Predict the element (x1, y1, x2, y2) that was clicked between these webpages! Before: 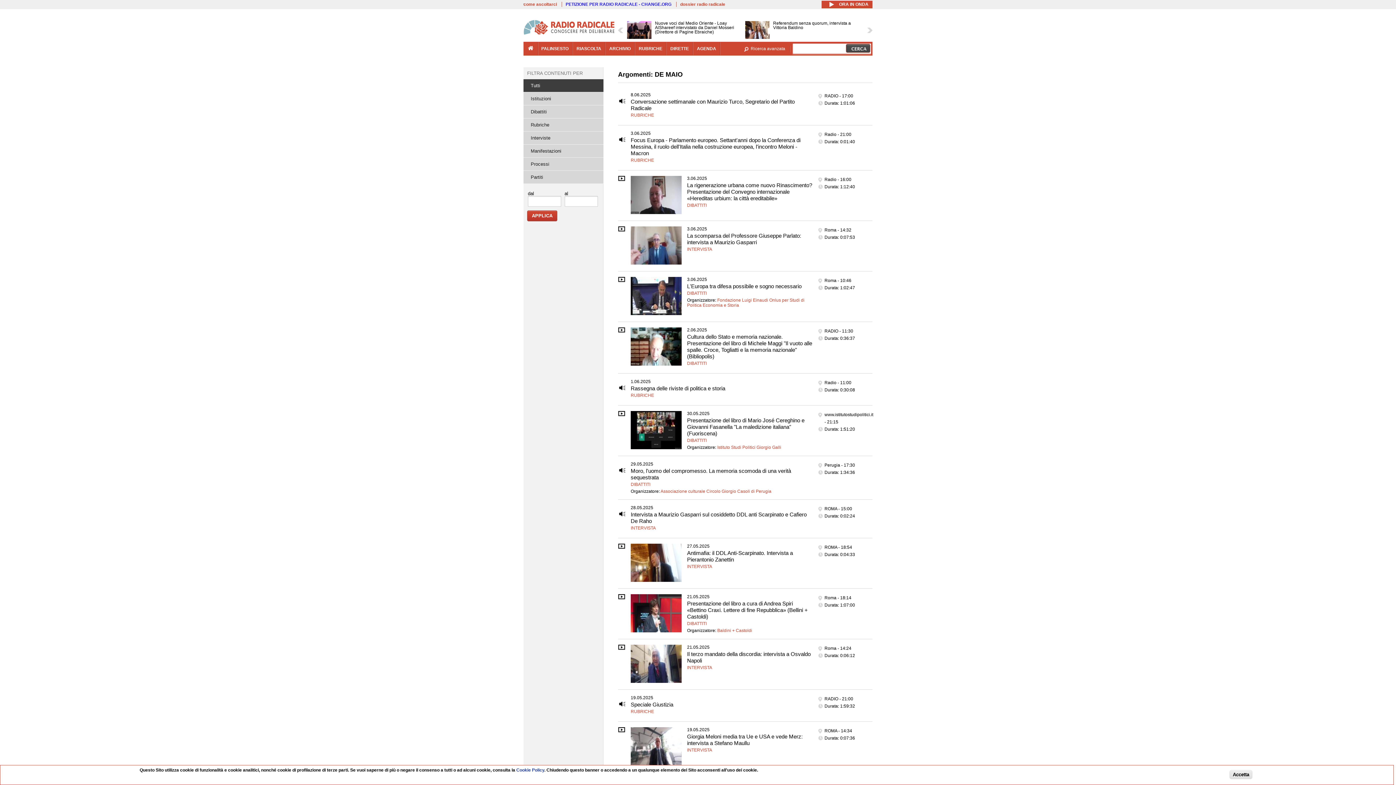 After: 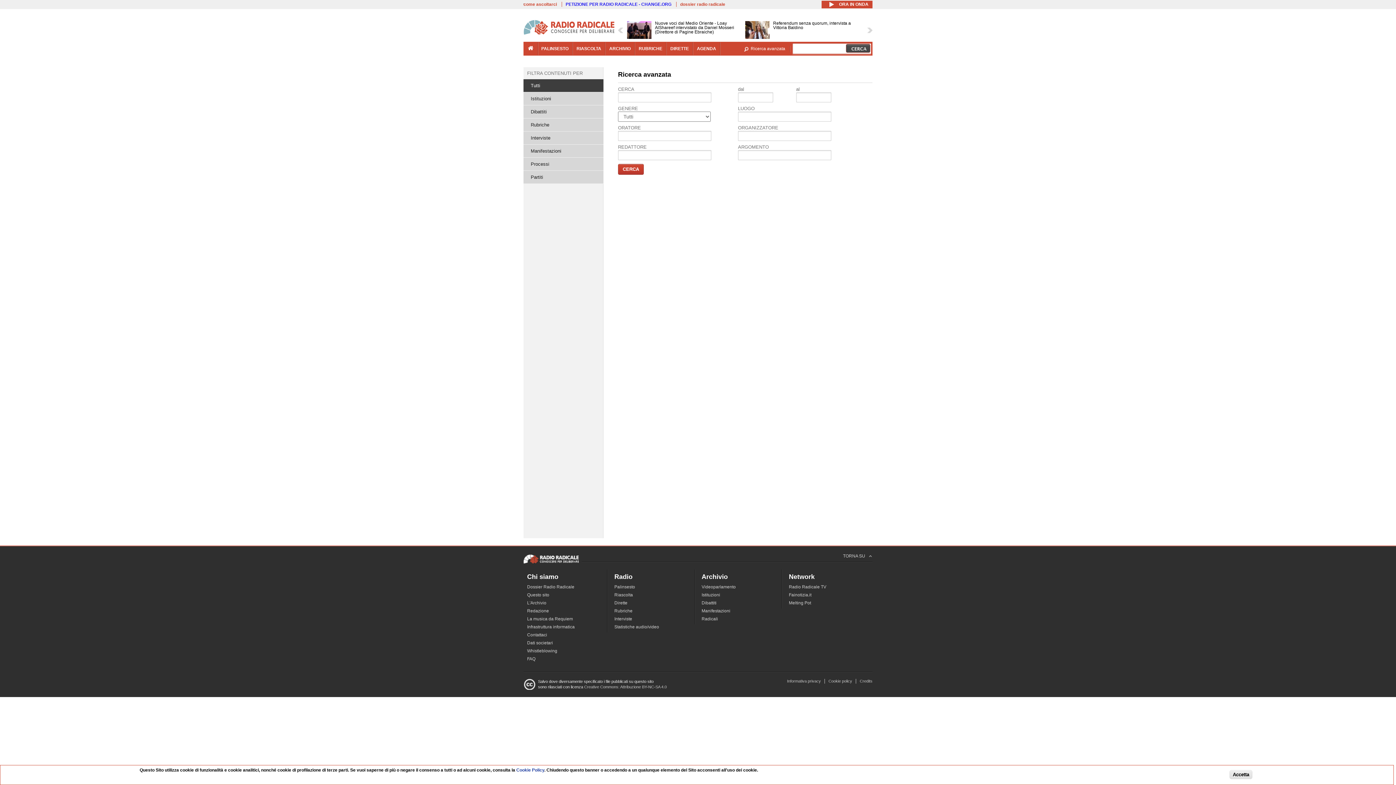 Action: bbox: (744, 41, 790, 55) label: Ricerca avanzata